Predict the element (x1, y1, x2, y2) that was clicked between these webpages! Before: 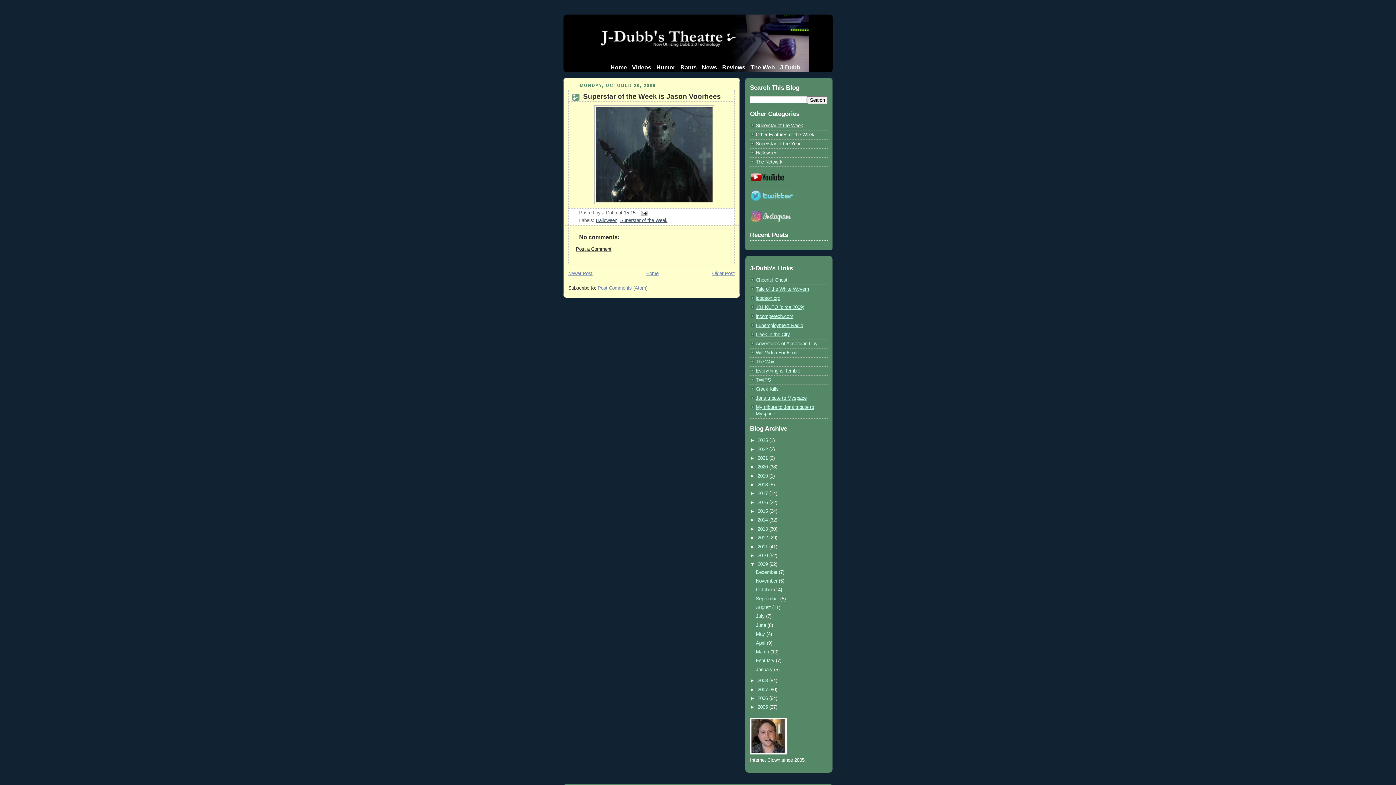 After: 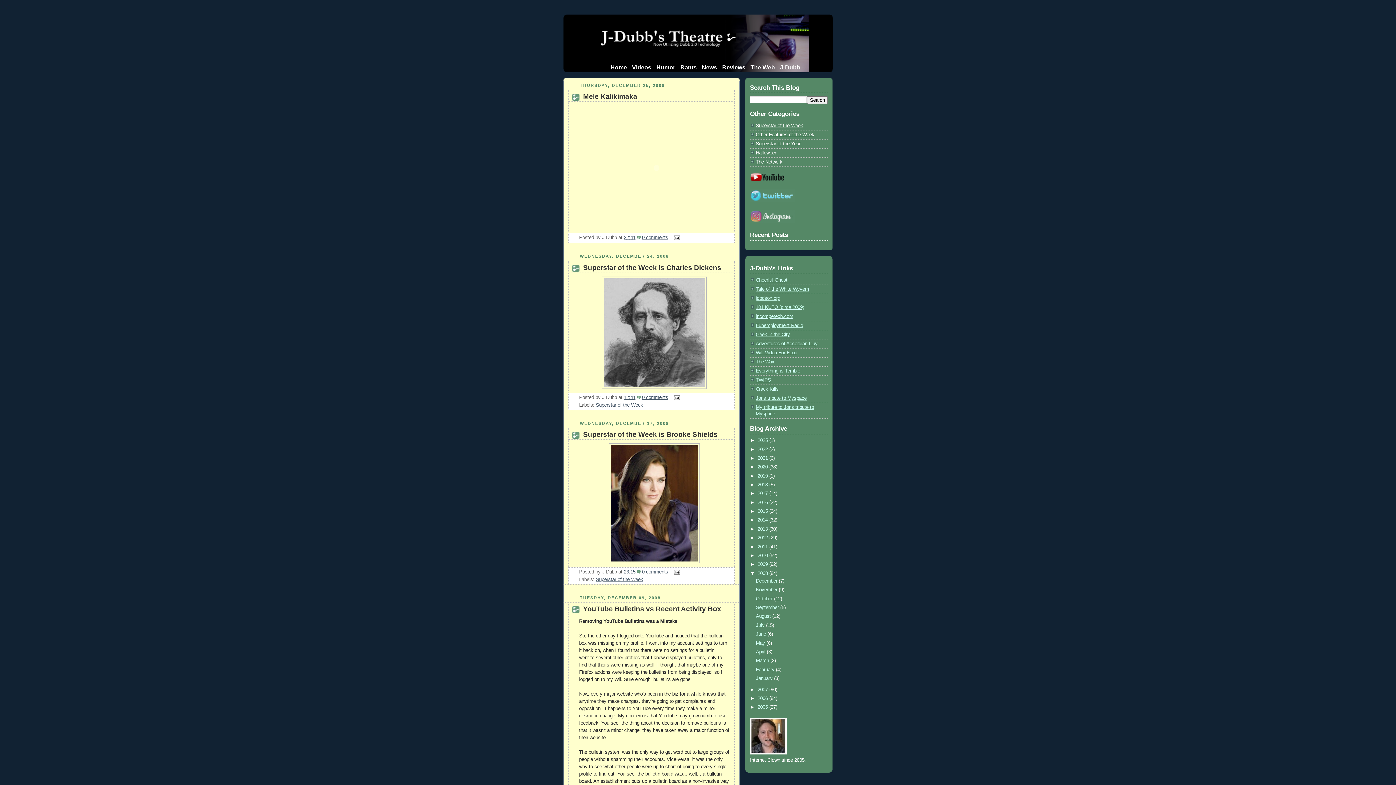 Action: label: 2008  bbox: (757, 678, 769, 683)